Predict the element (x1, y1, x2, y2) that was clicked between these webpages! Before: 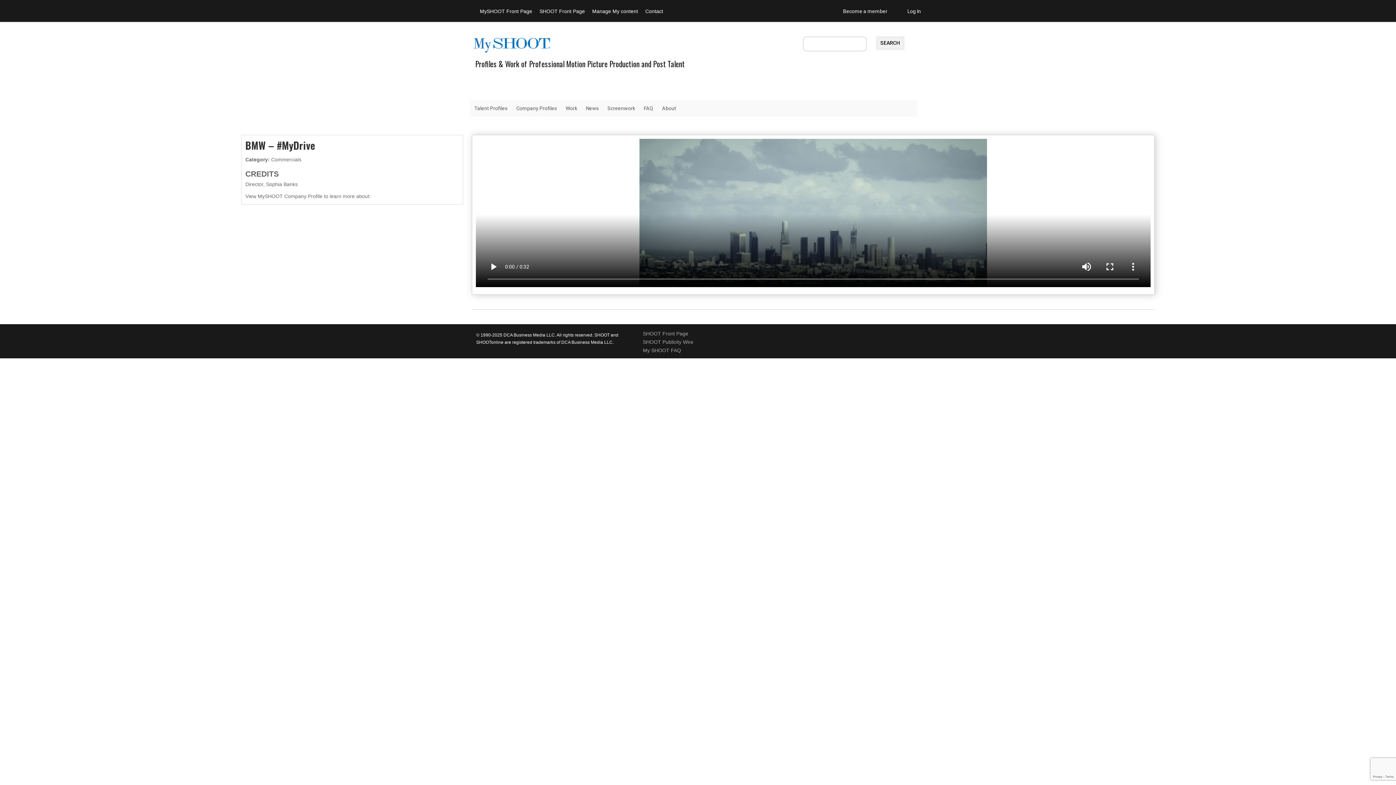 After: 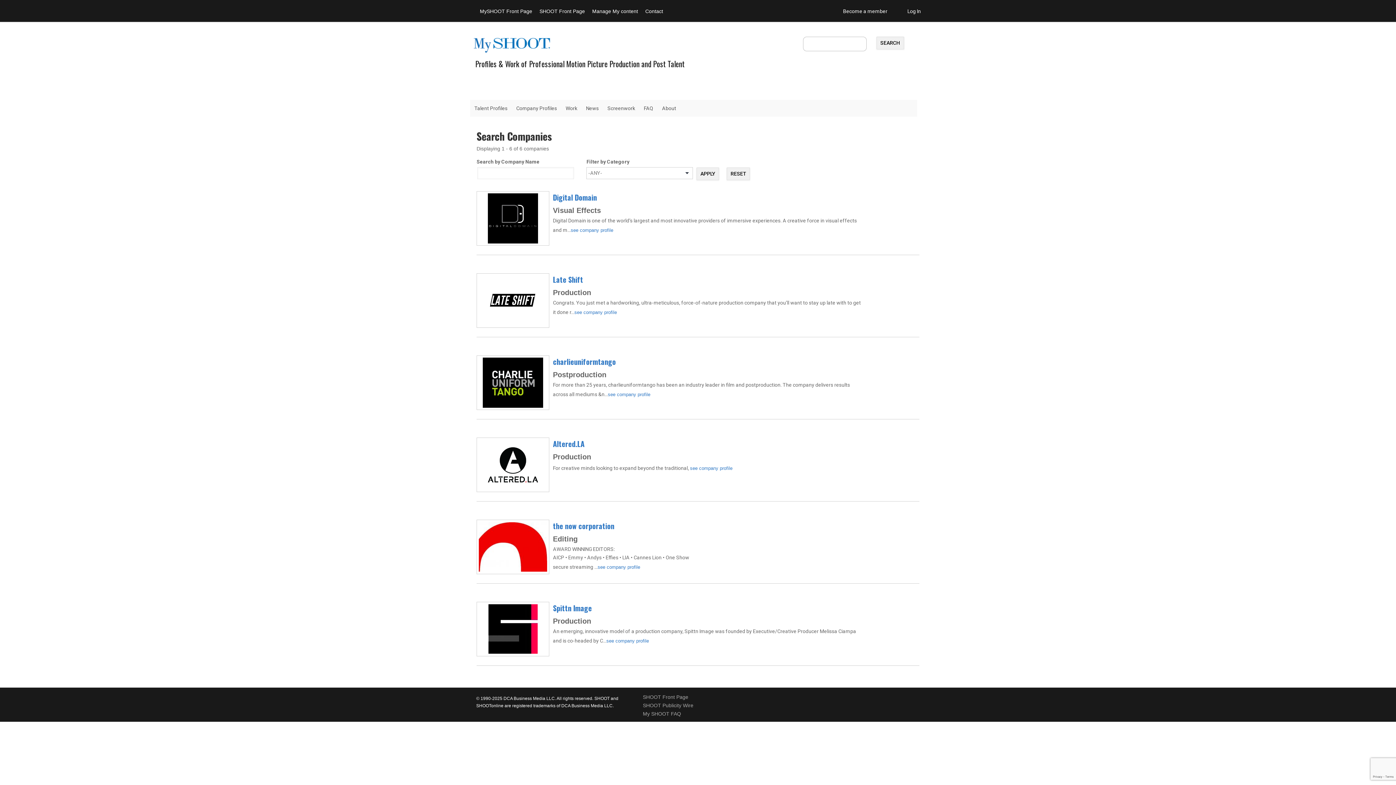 Action: bbox: (512, 101, 561, 115) label: Company Profiles